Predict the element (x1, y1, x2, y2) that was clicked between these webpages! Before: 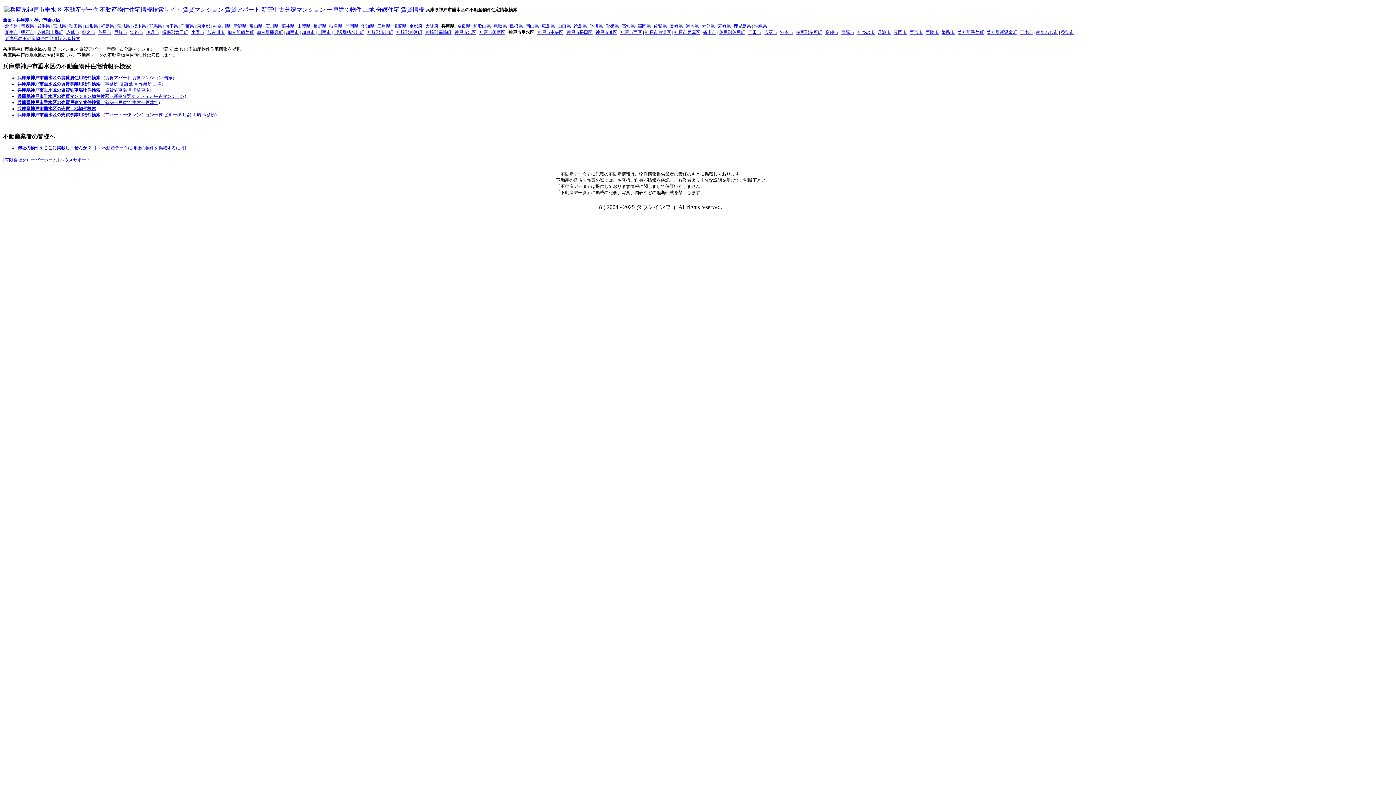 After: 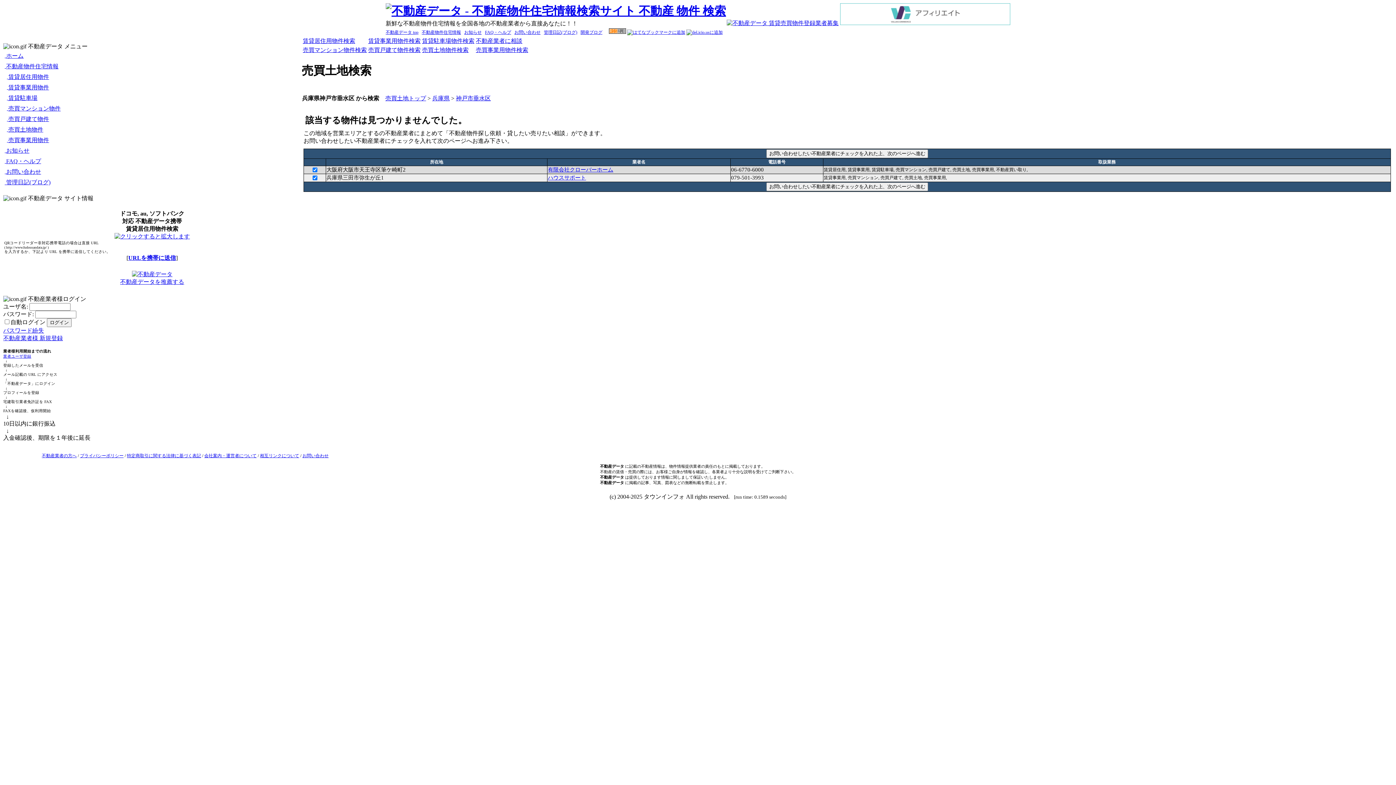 Action: label: 兵庫県神戸市垂水区の売買土地物件検索 bbox: (17, 106, 96, 111)